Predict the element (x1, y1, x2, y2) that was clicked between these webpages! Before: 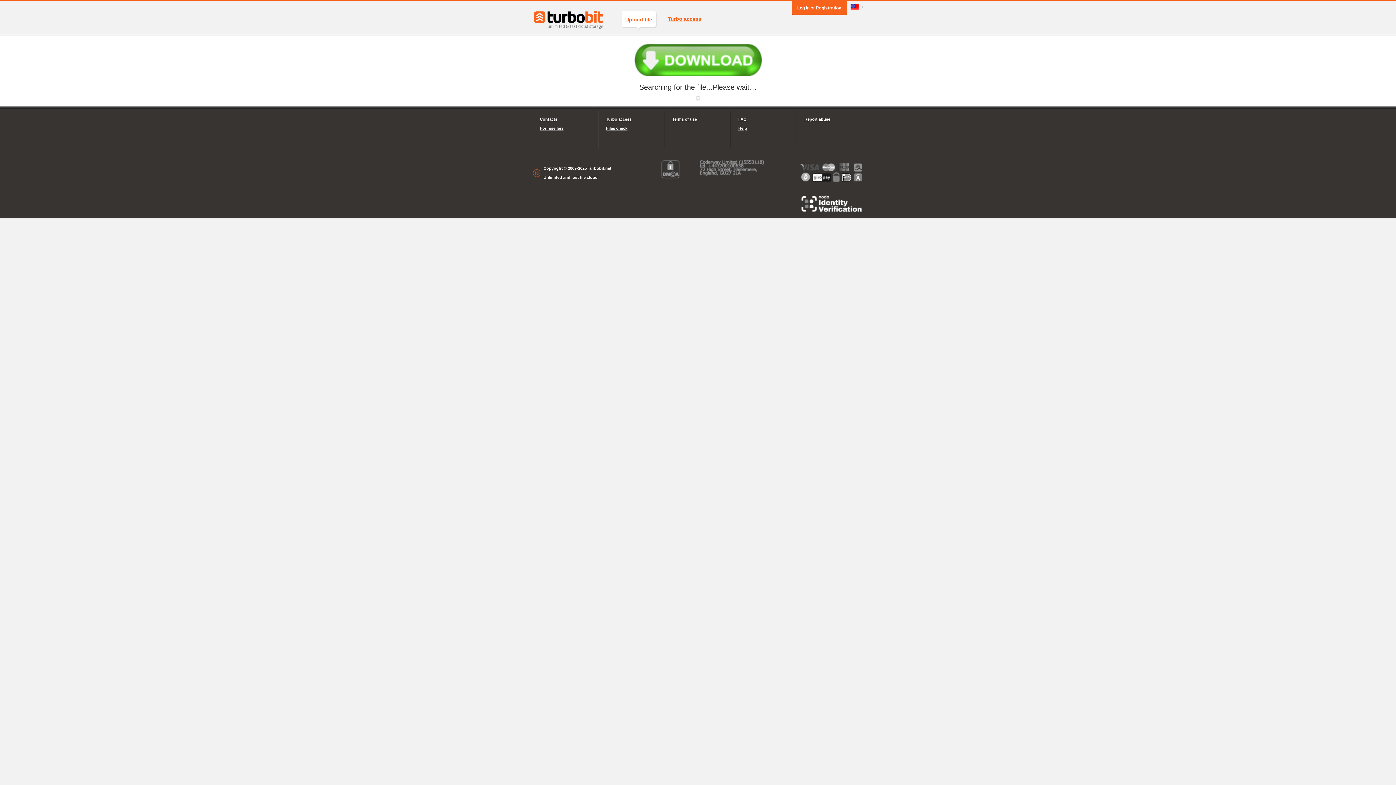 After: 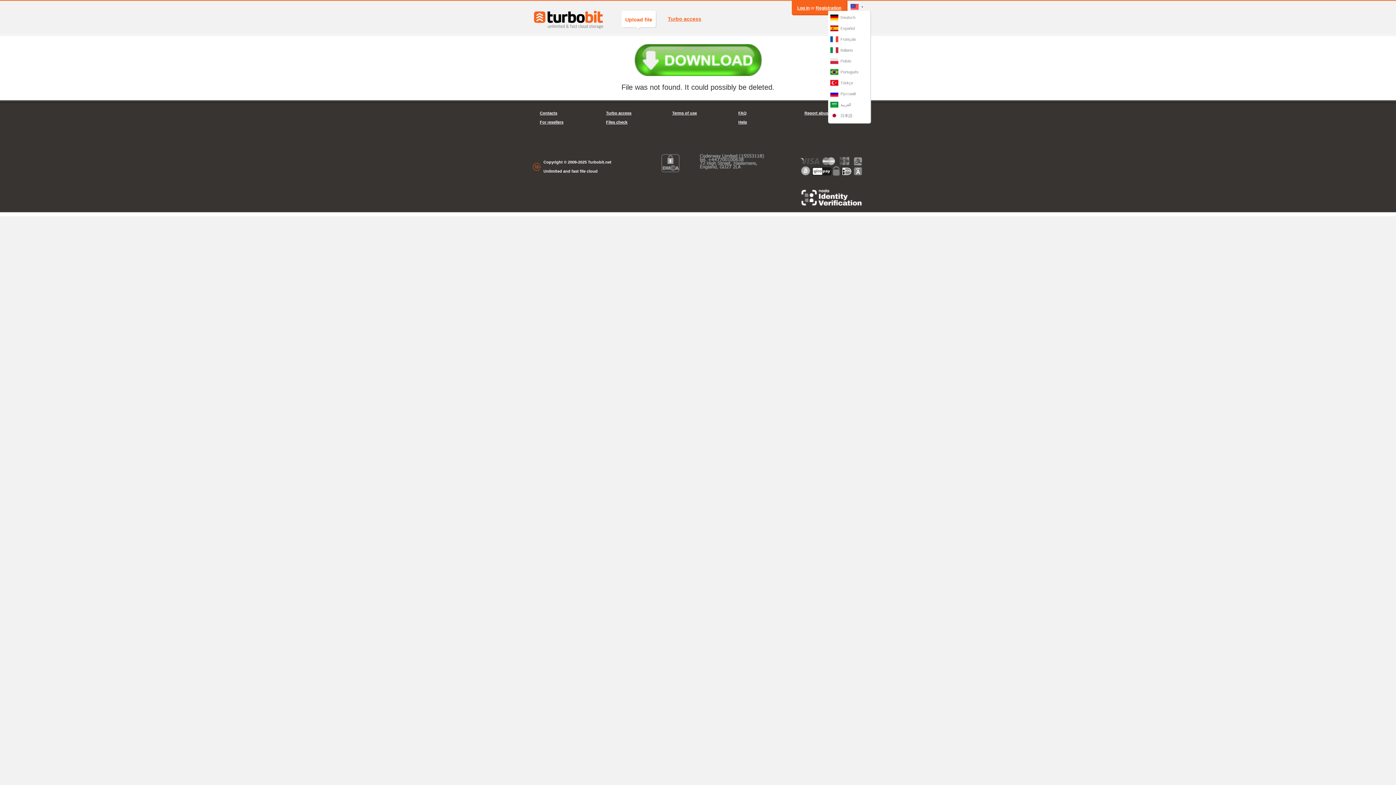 Action: bbox: (850, 0, 863, 13)